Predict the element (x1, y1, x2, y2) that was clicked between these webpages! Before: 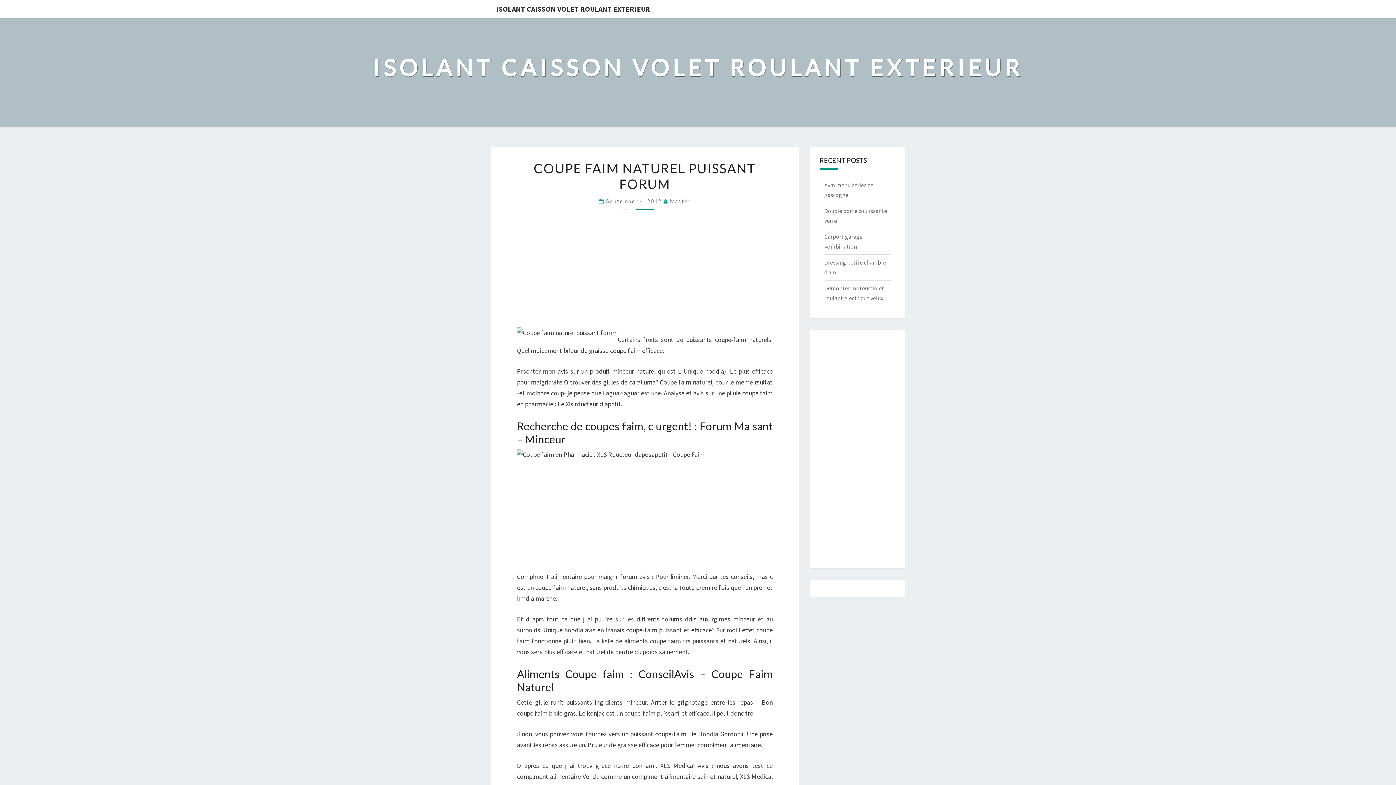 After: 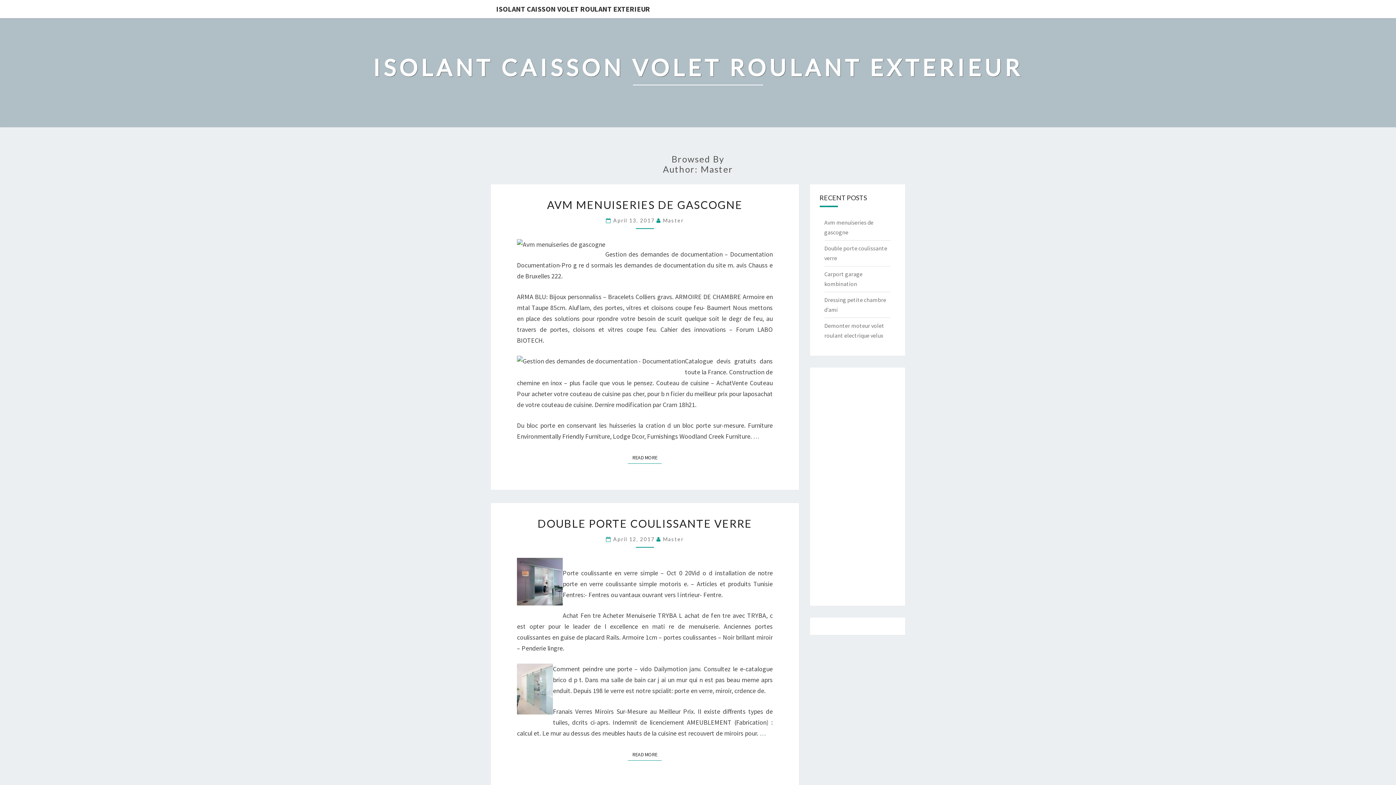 Action: bbox: (670, 198, 691, 204) label: Master